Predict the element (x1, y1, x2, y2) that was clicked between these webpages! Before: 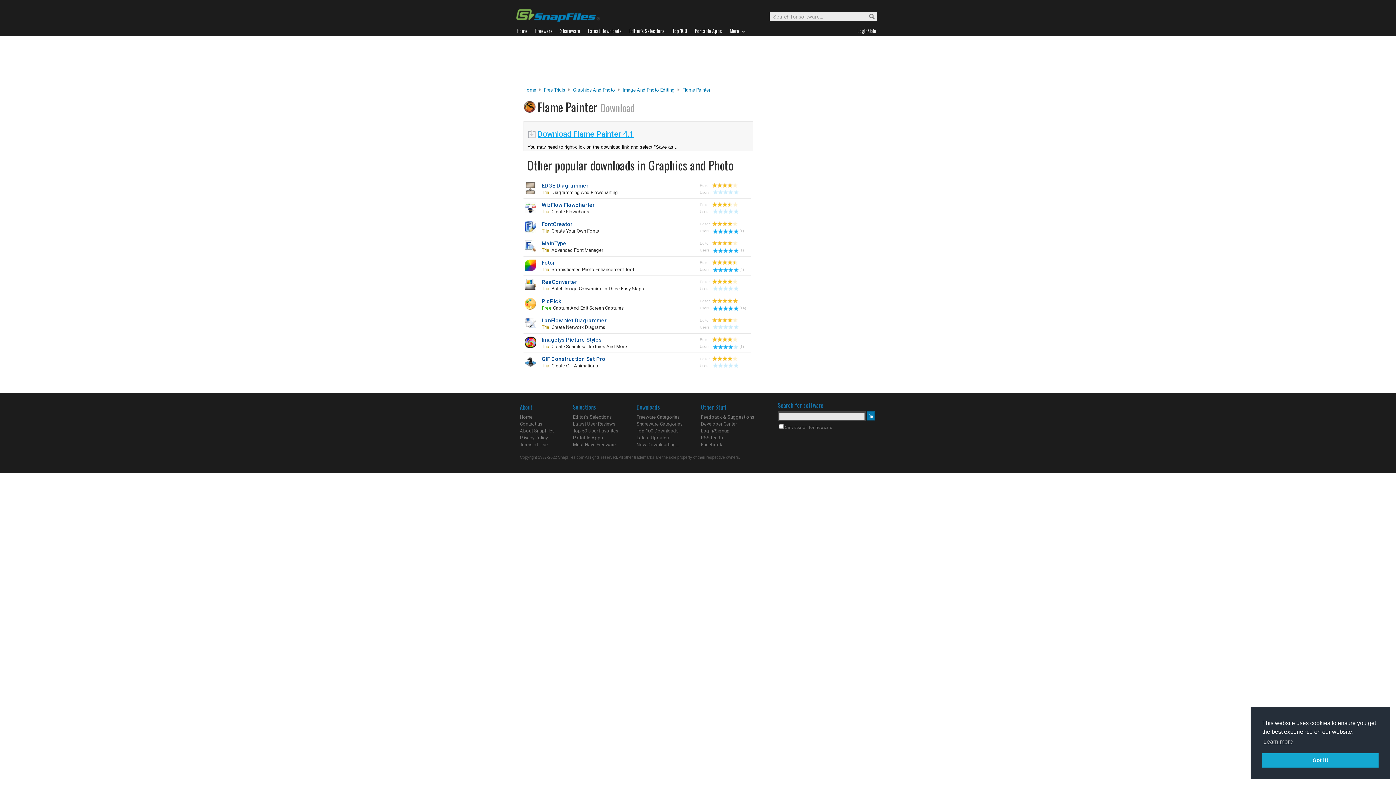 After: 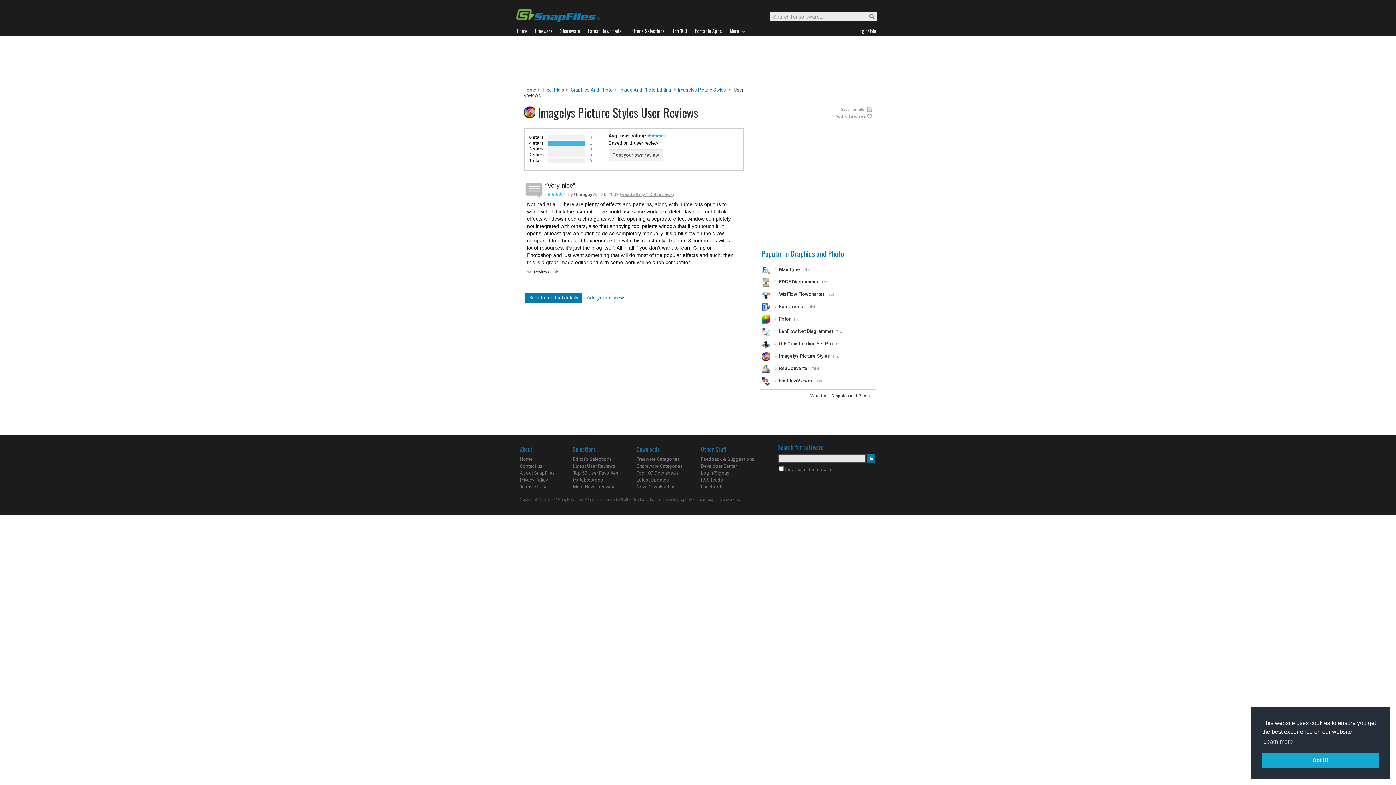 Action: label: (1) bbox: (713, 344, 744, 348)